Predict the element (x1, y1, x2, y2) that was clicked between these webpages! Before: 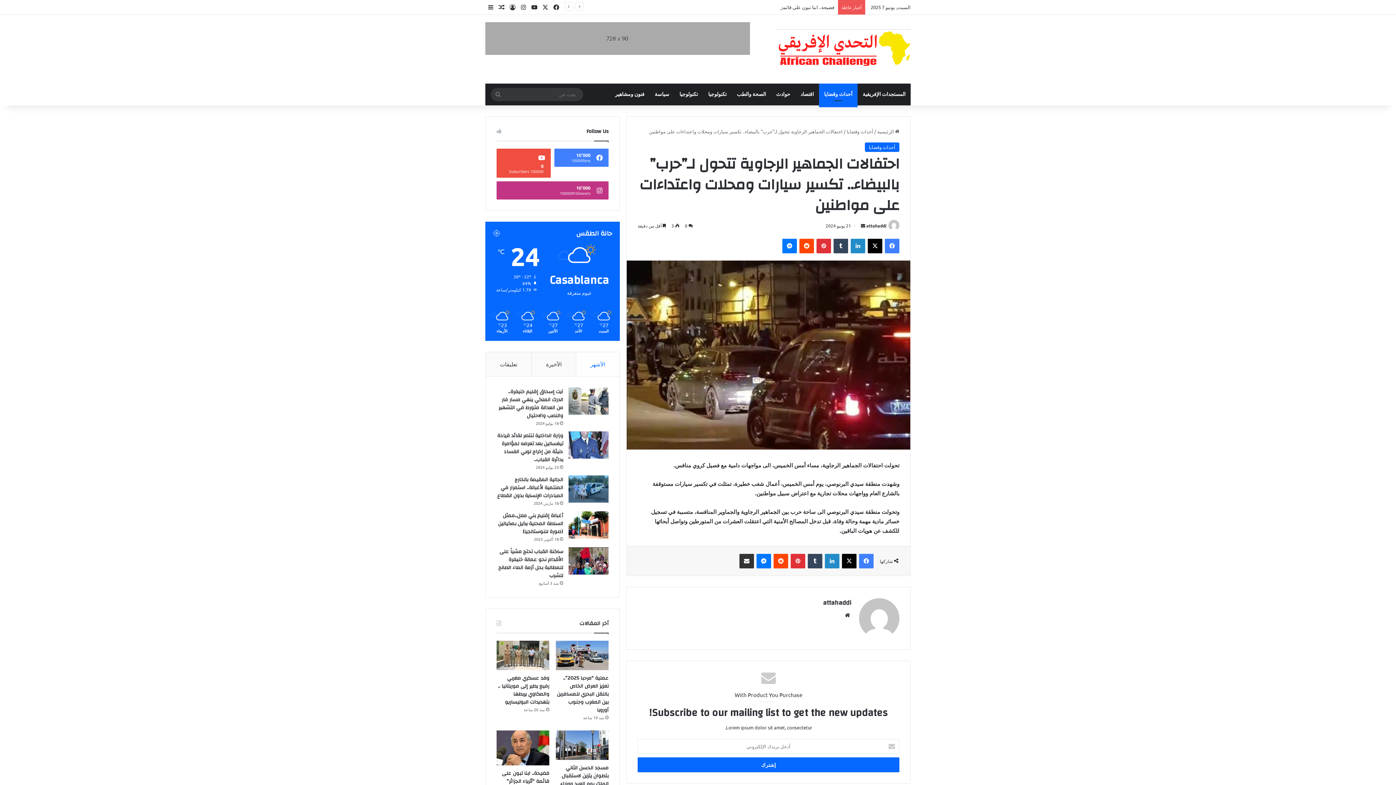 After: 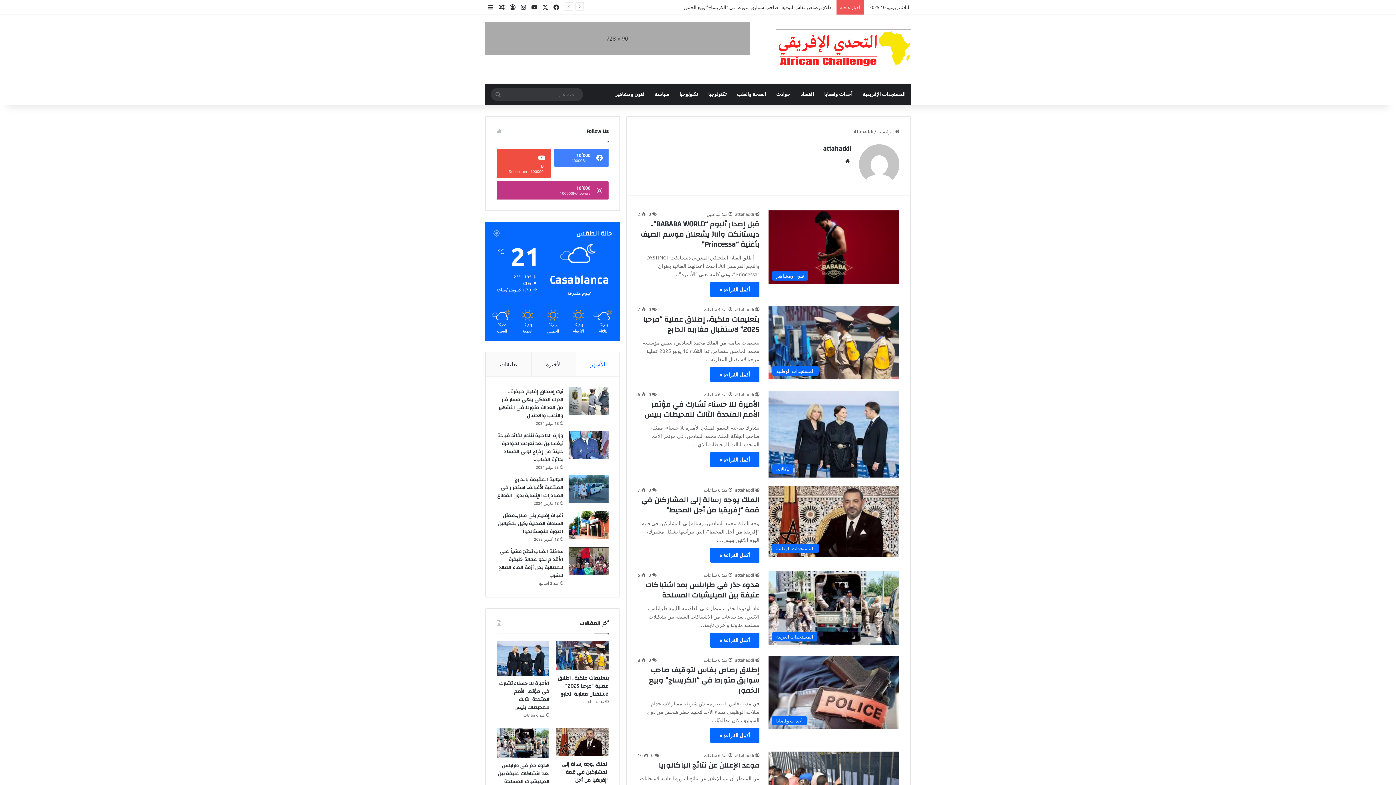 Action: bbox: (887, 222, 899, 228)